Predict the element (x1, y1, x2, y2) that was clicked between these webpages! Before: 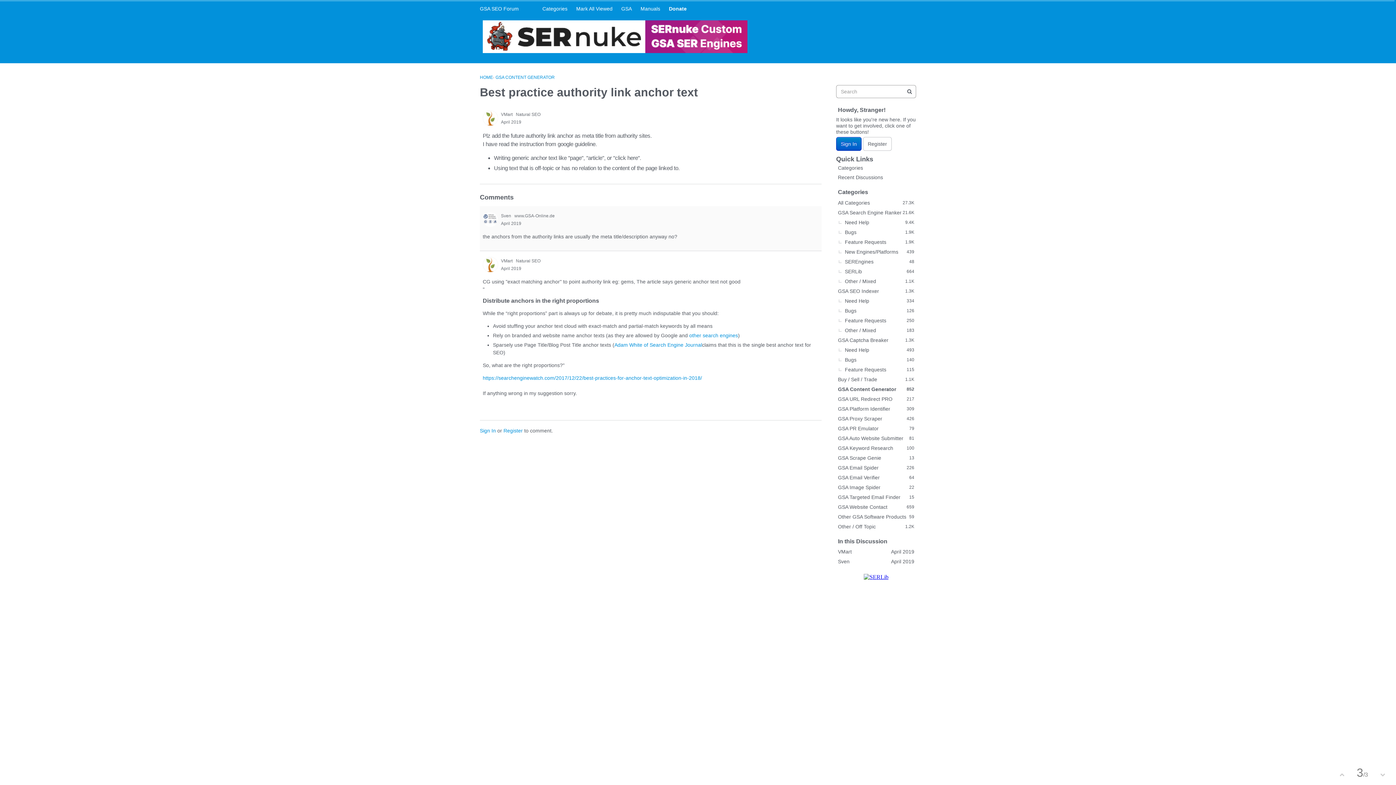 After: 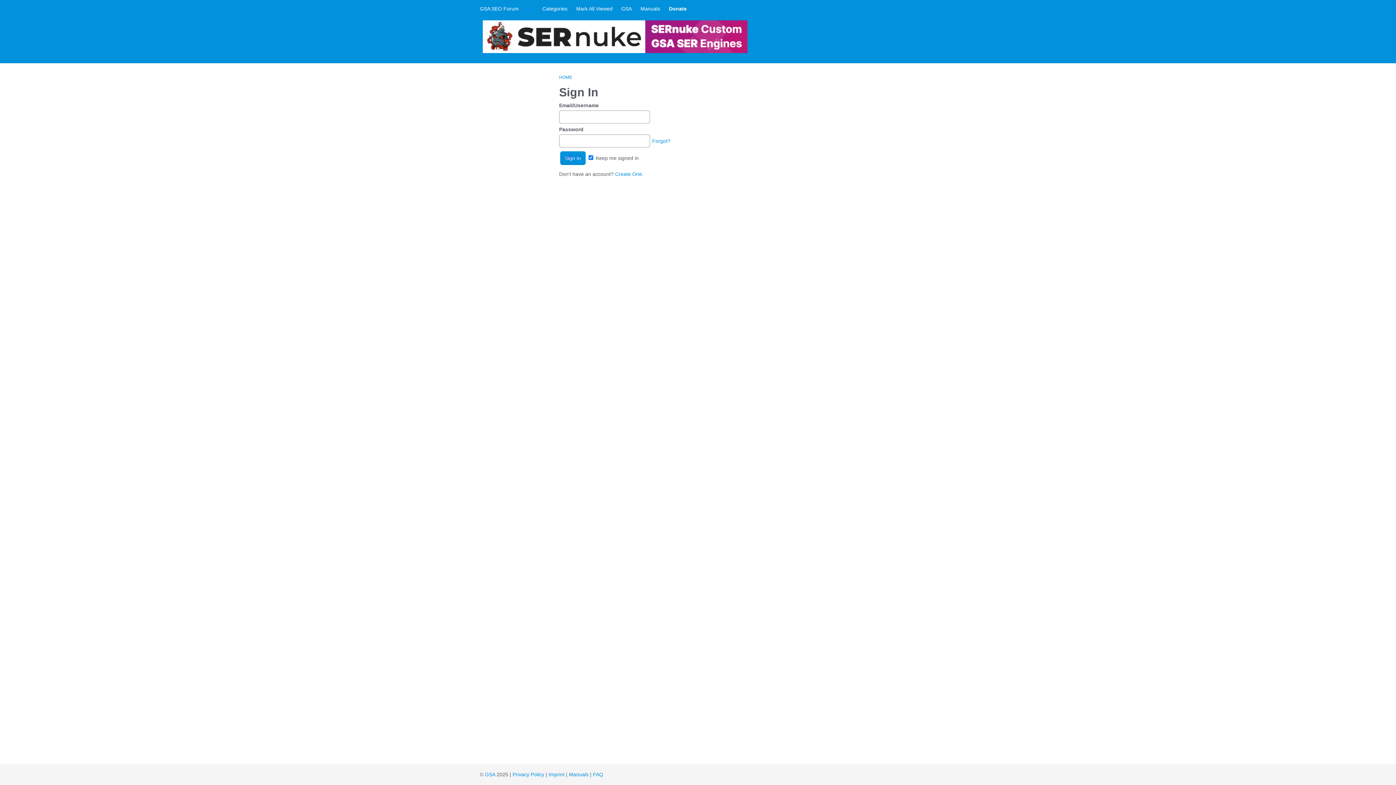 Action: bbox: (501, 212, 511, 219) label: Sven